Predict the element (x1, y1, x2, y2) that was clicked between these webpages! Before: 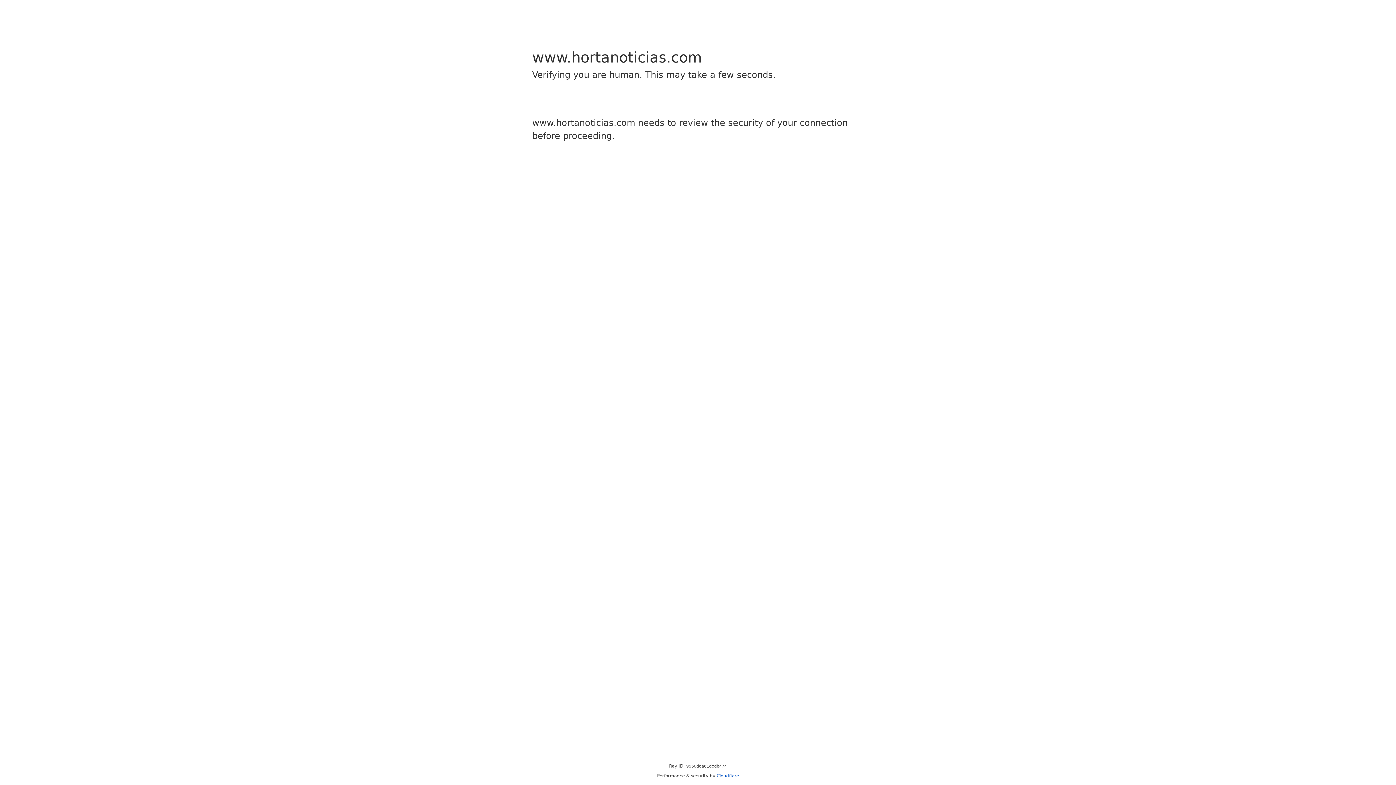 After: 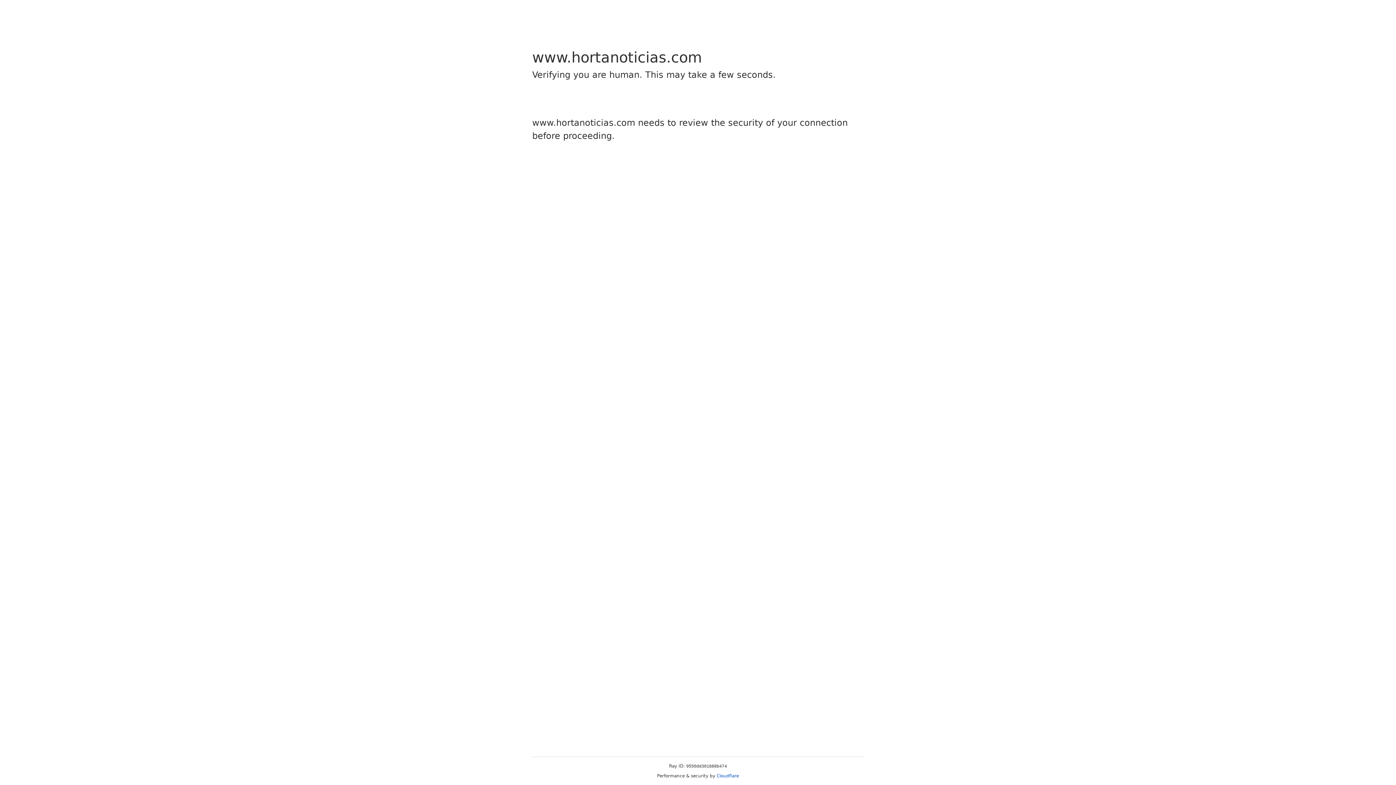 Action: label: Cloudflare bbox: (716, 773, 739, 778)